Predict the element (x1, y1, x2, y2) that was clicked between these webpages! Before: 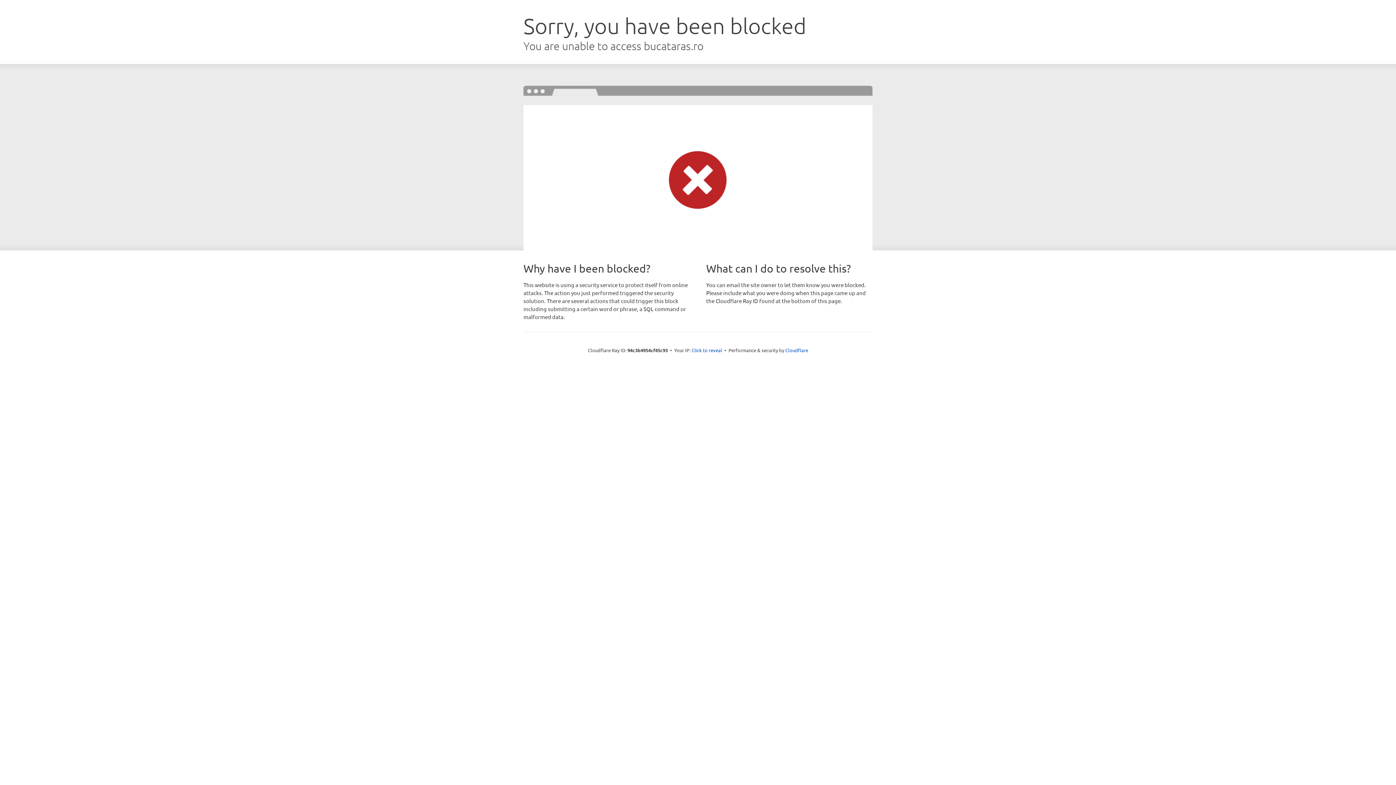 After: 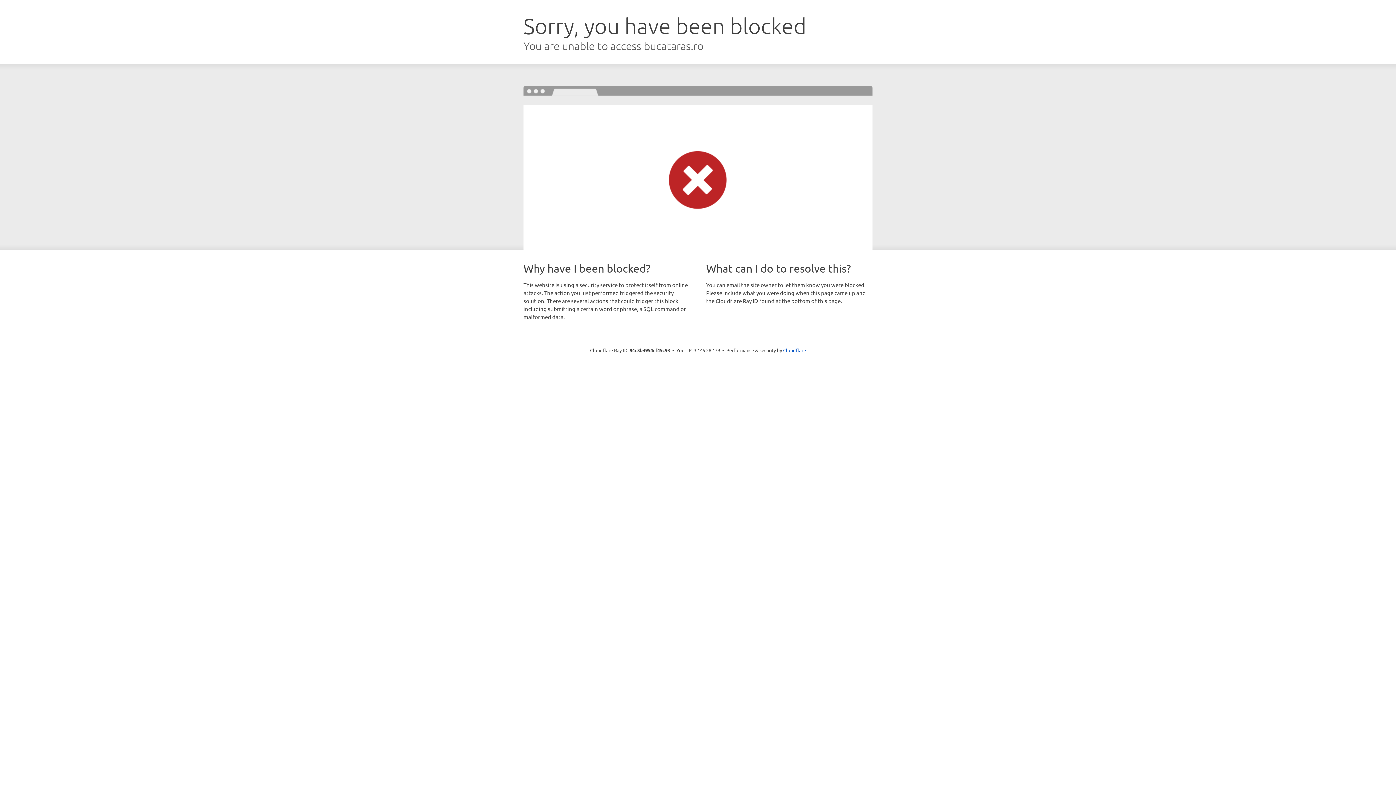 Action: bbox: (691, 346, 722, 353) label: Click to reveal